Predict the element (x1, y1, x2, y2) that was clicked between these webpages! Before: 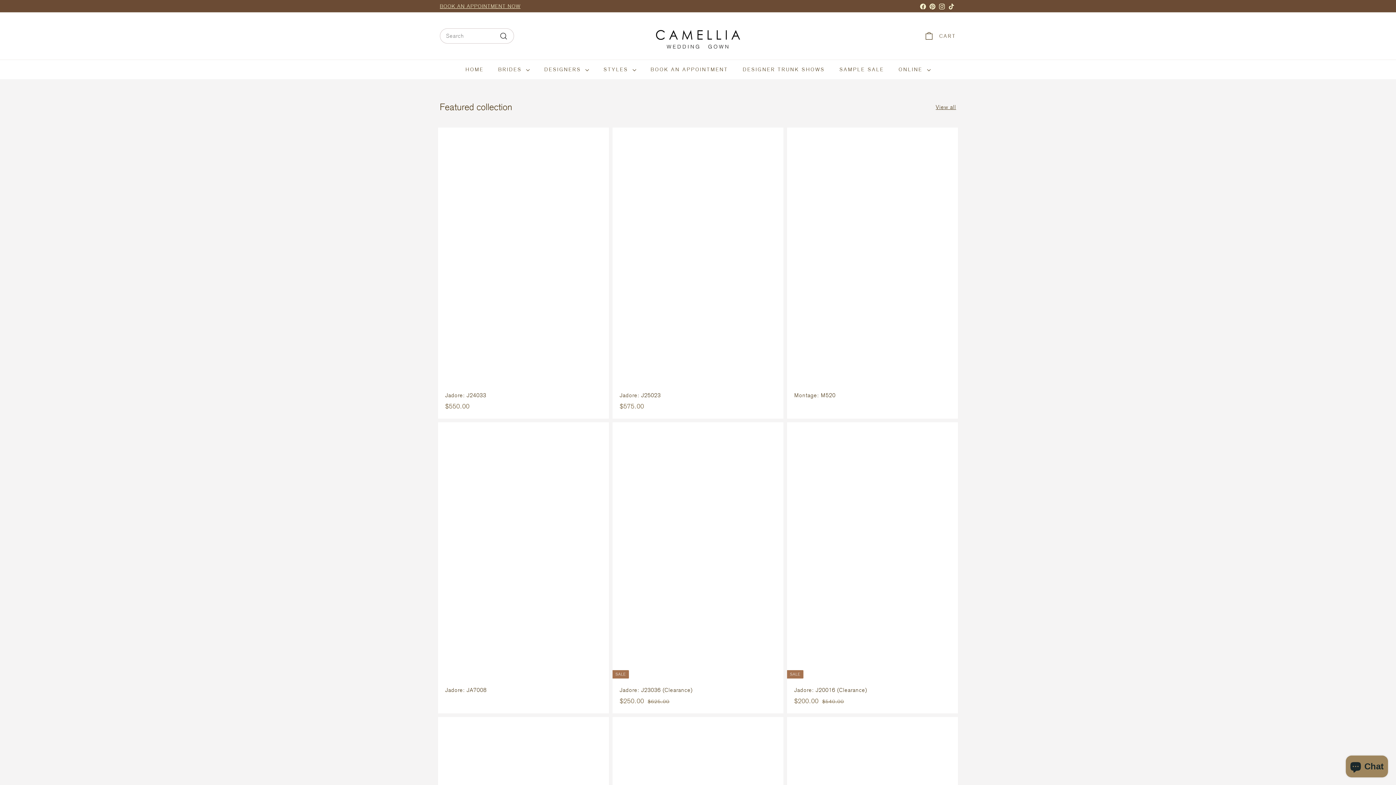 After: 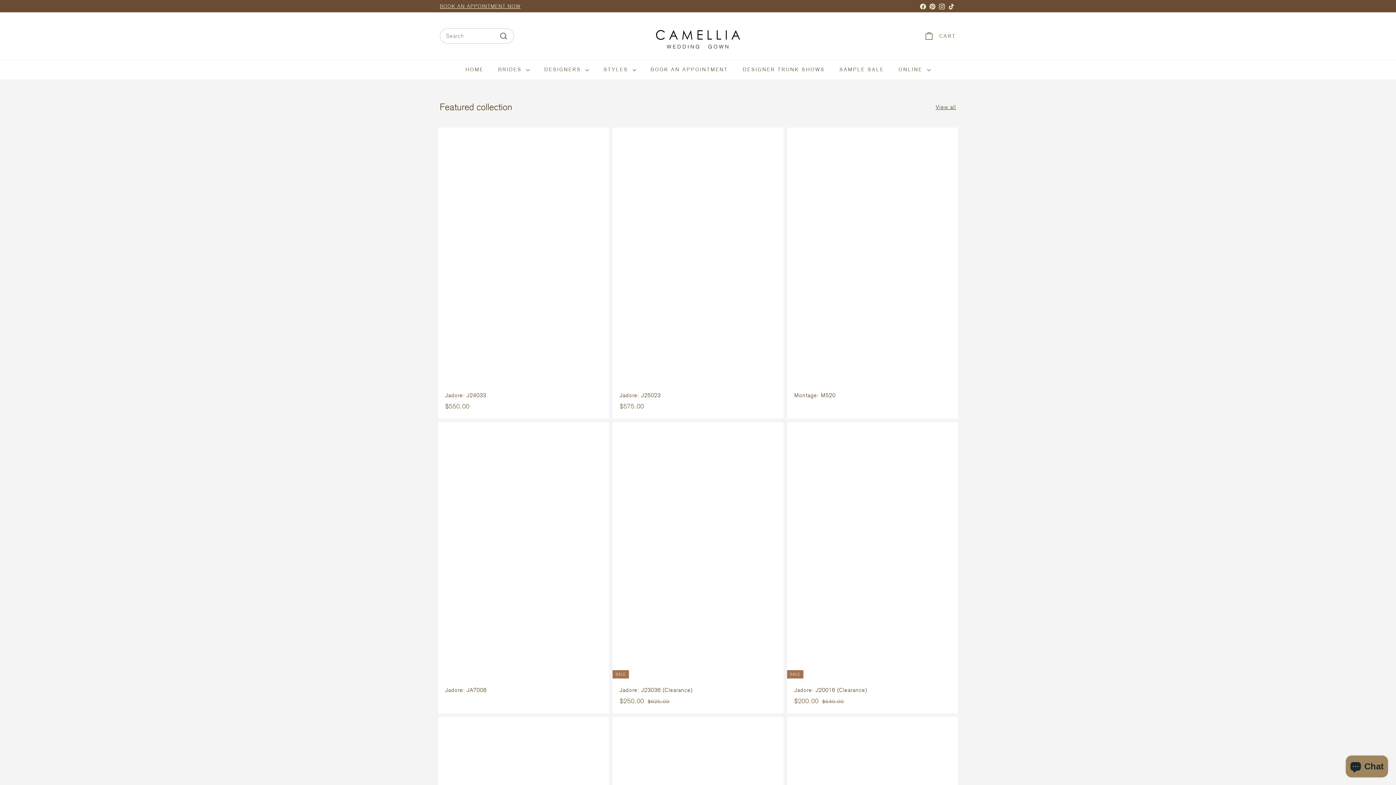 Action: label: TikTok bbox: (946, 0, 956, 11)